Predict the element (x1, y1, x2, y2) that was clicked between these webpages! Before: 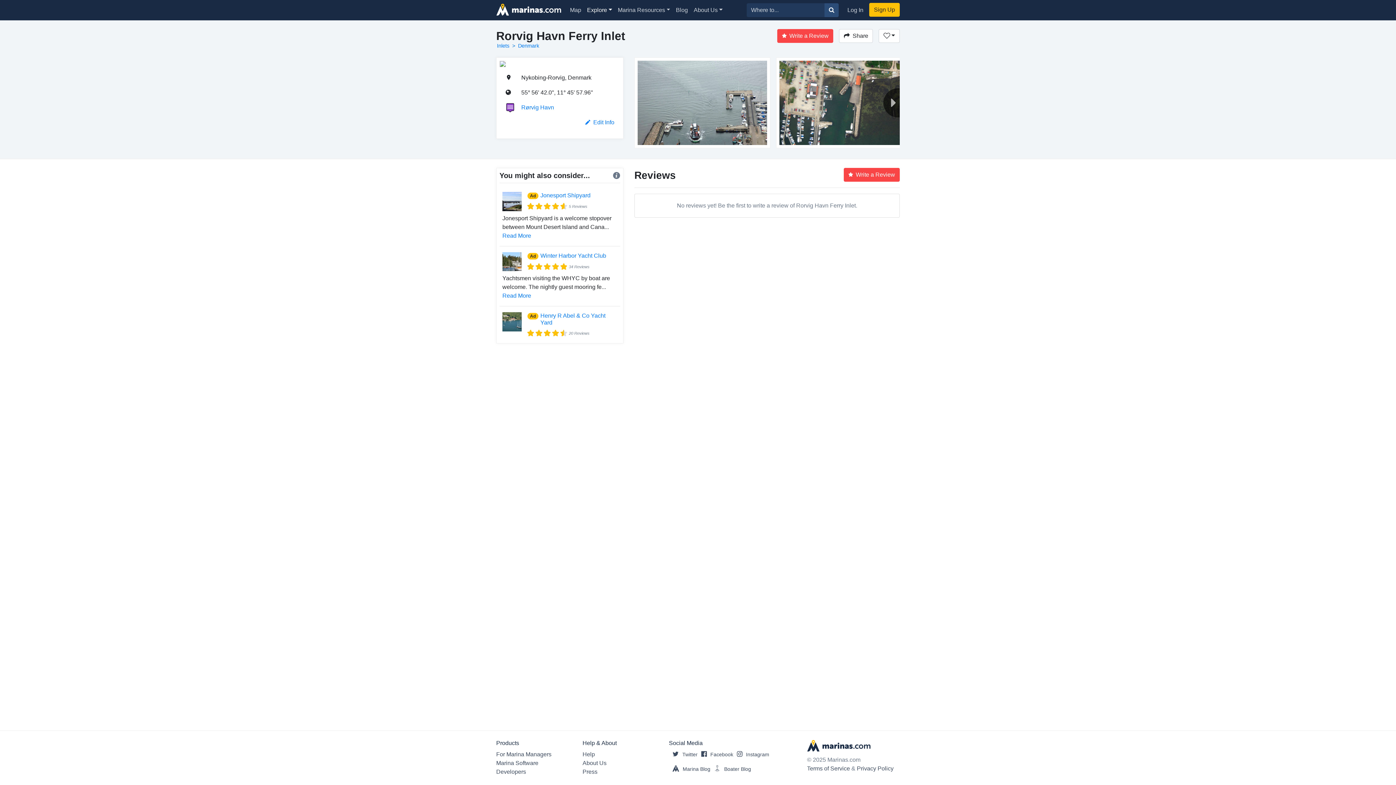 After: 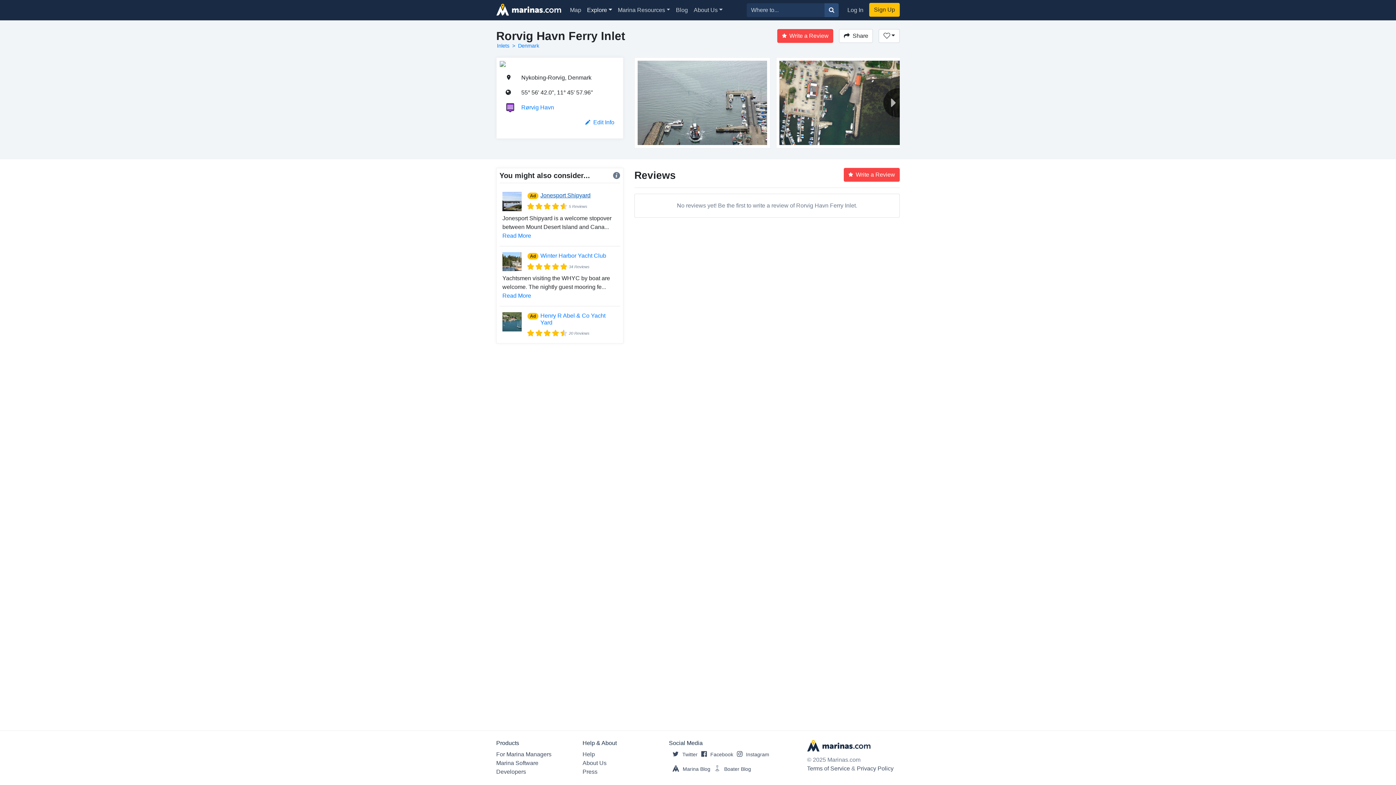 Action: label: Jonesport Shipyard bbox: (540, 192, 590, 198)